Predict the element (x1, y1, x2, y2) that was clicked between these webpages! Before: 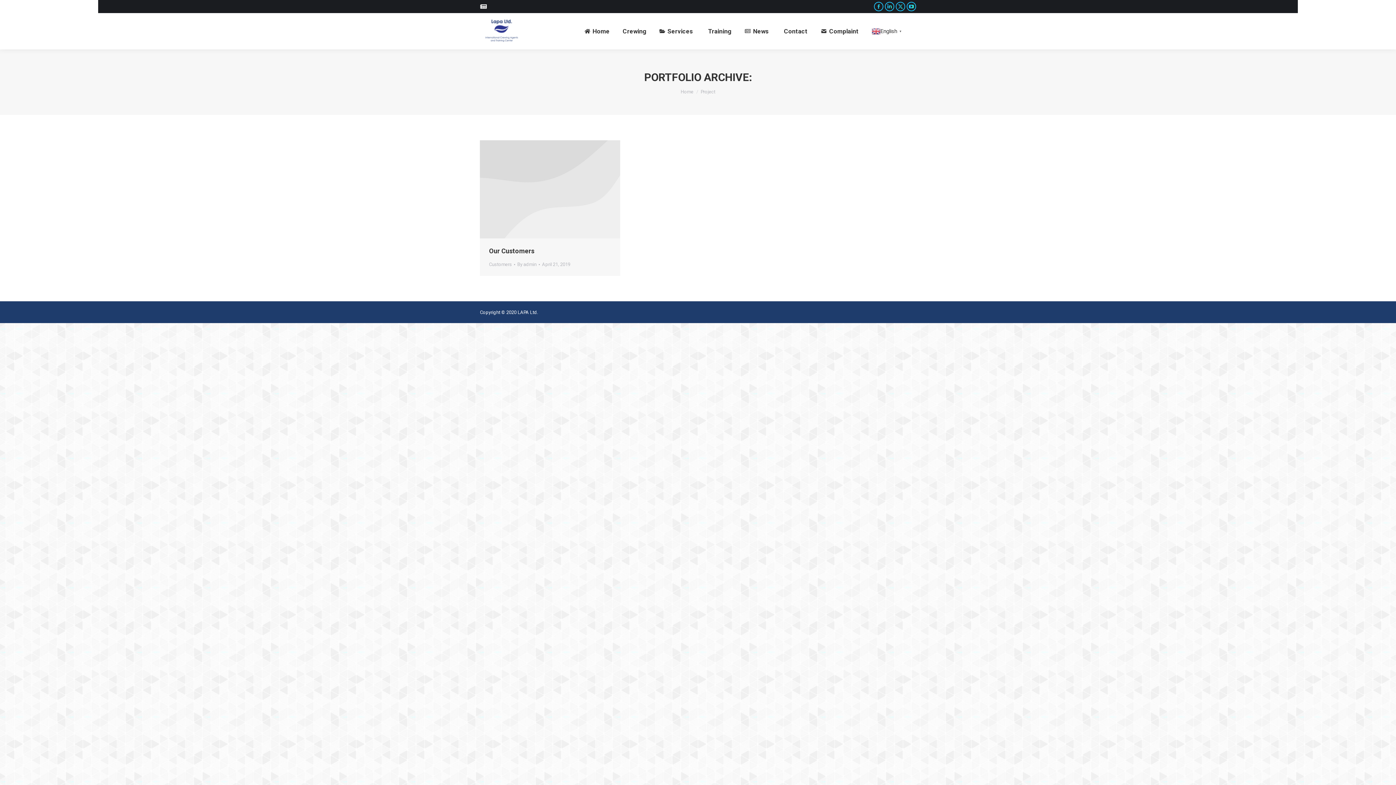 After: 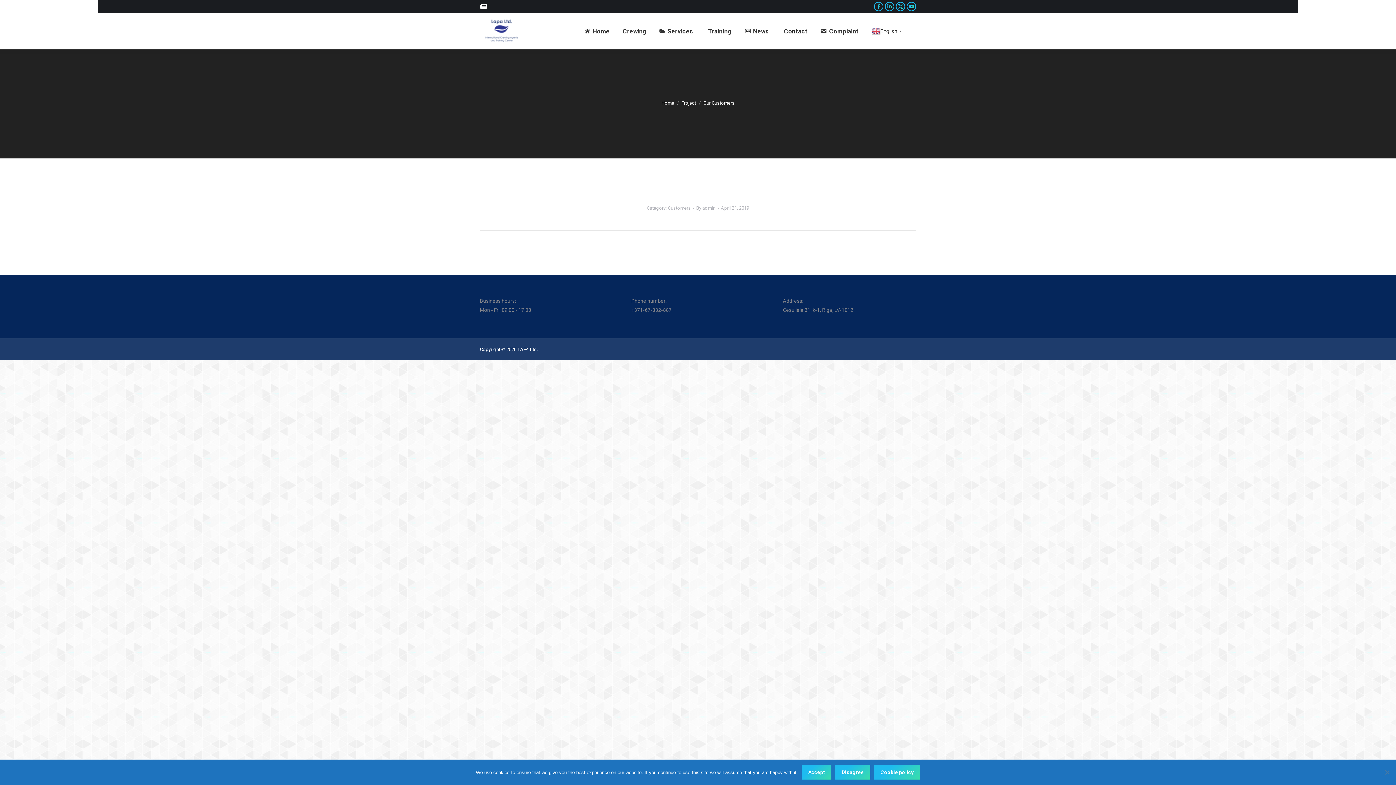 Action: bbox: (489, 247, 534, 254) label: Our Customers